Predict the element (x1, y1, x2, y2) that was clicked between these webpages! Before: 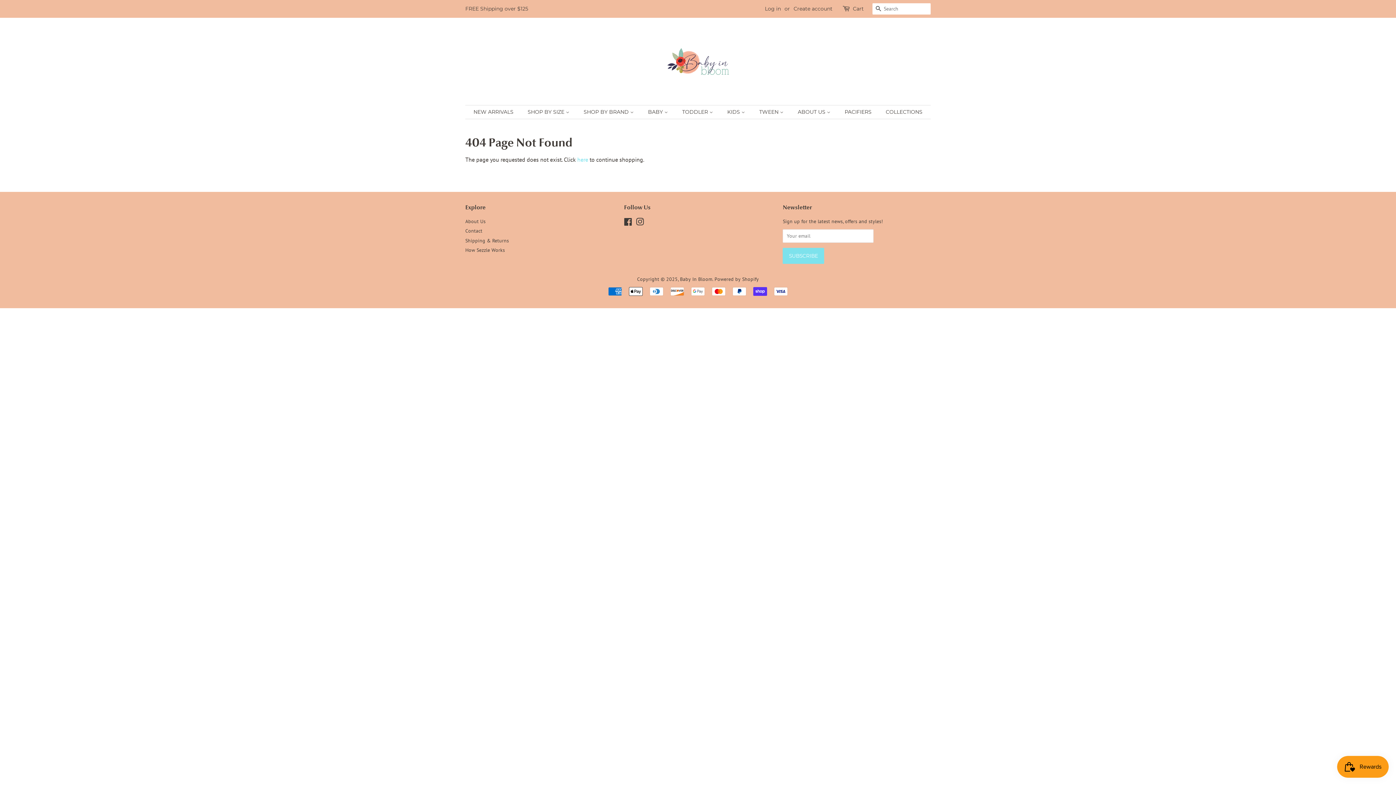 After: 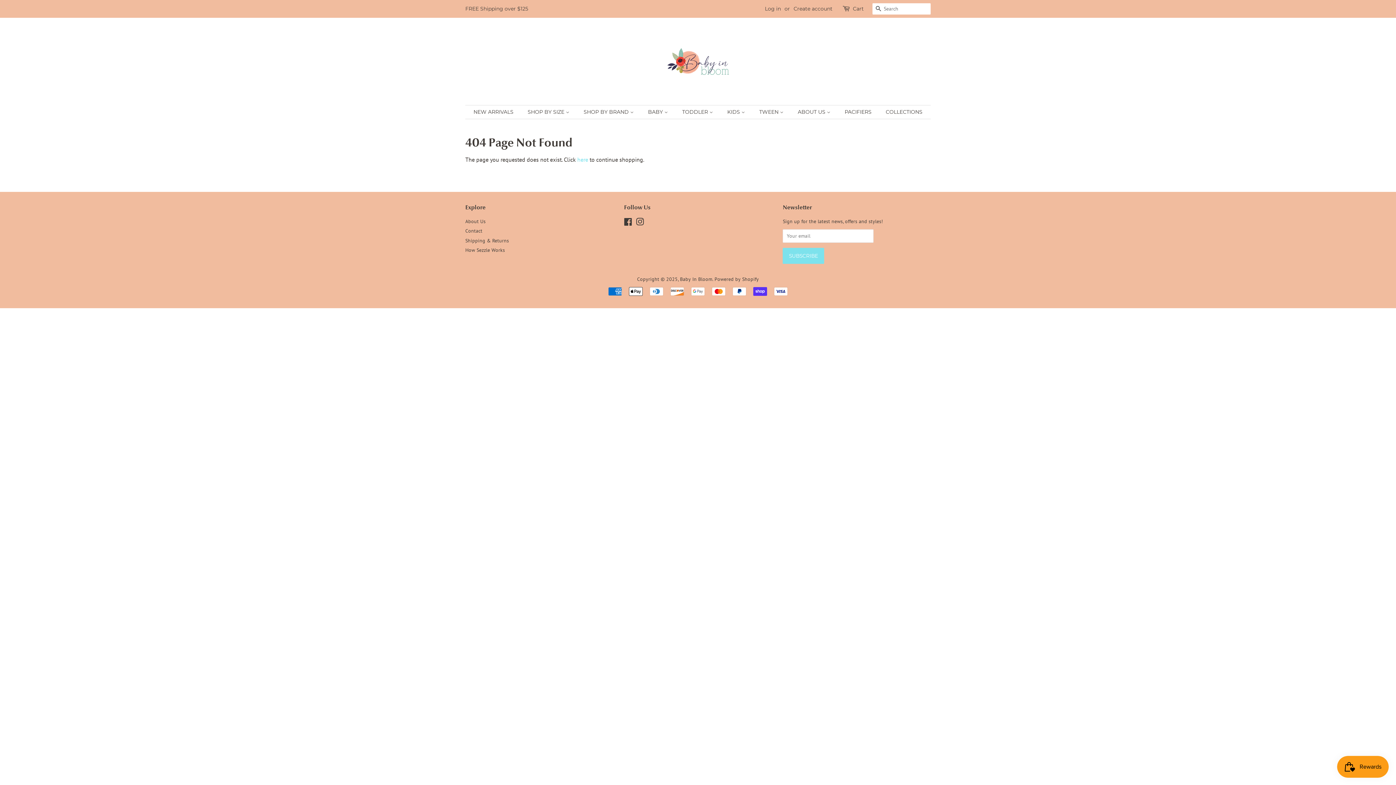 Action: label: KIDS  bbox: (722, 105, 752, 118)